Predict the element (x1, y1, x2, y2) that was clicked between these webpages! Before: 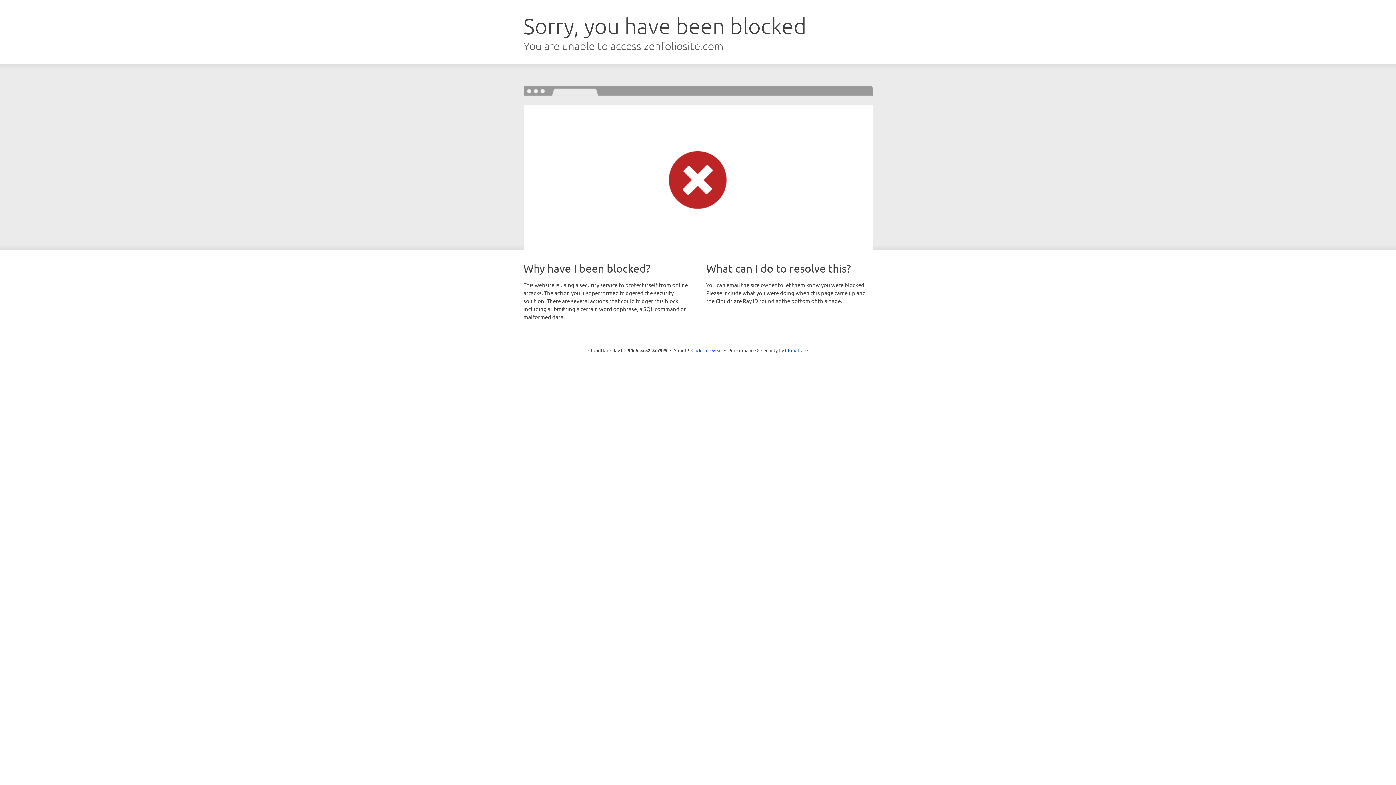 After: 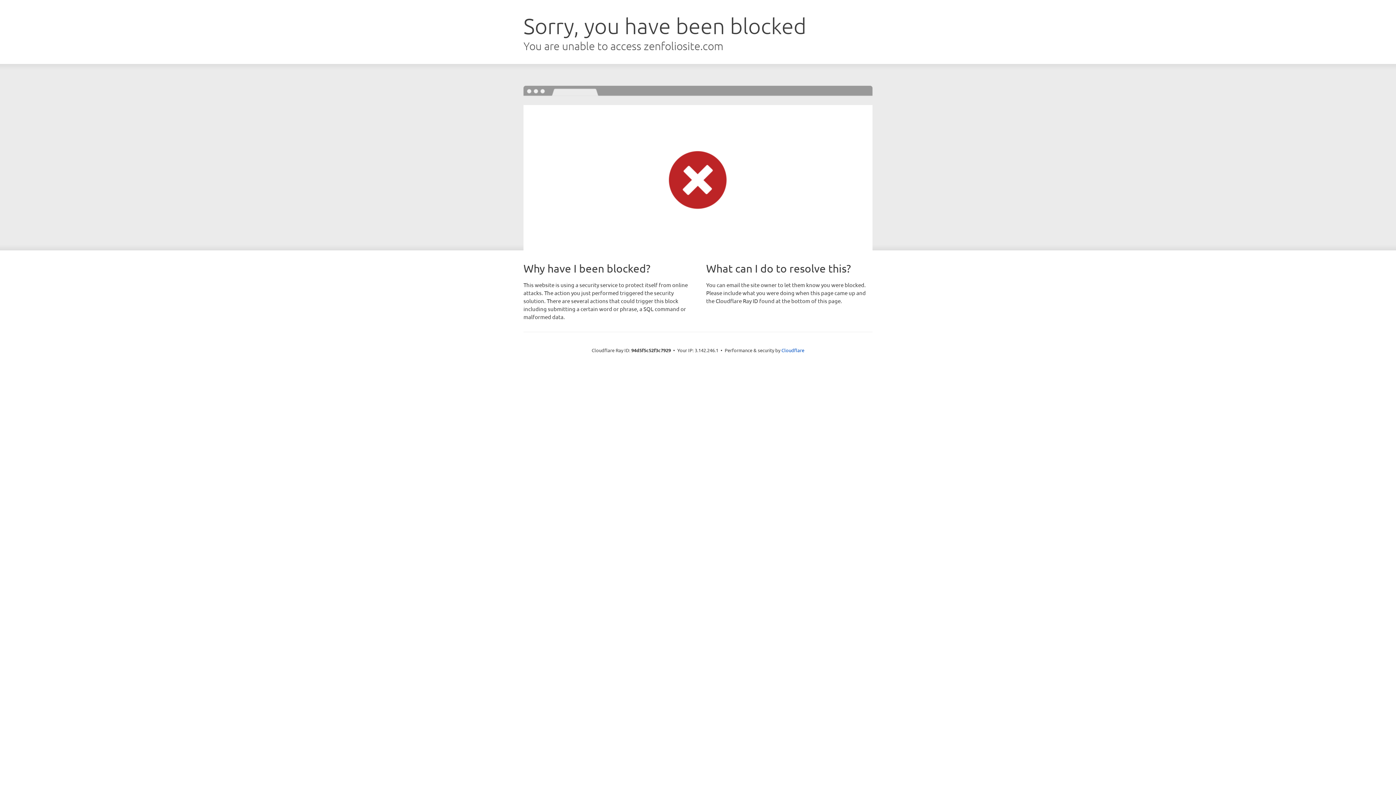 Action: bbox: (691, 346, 722, 353) label: Click to reveal